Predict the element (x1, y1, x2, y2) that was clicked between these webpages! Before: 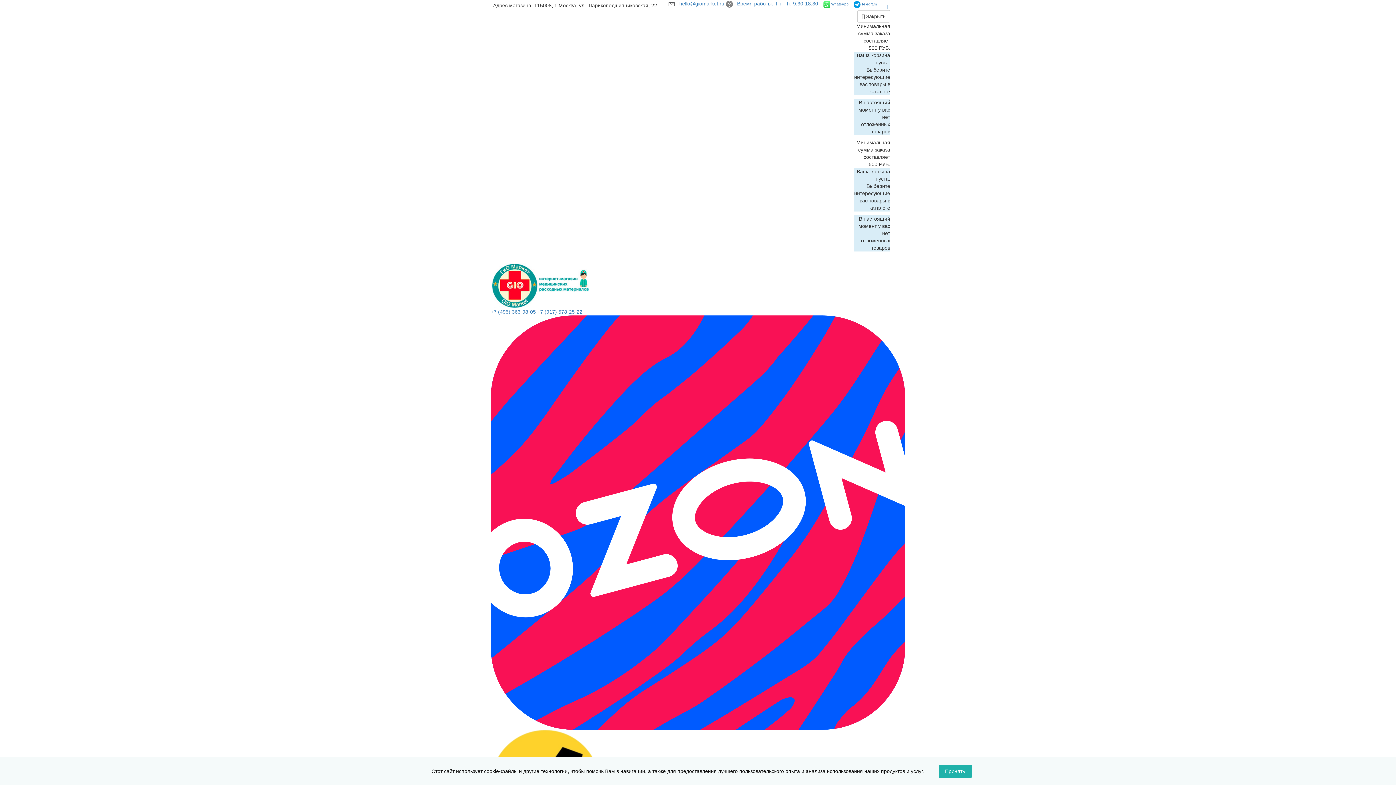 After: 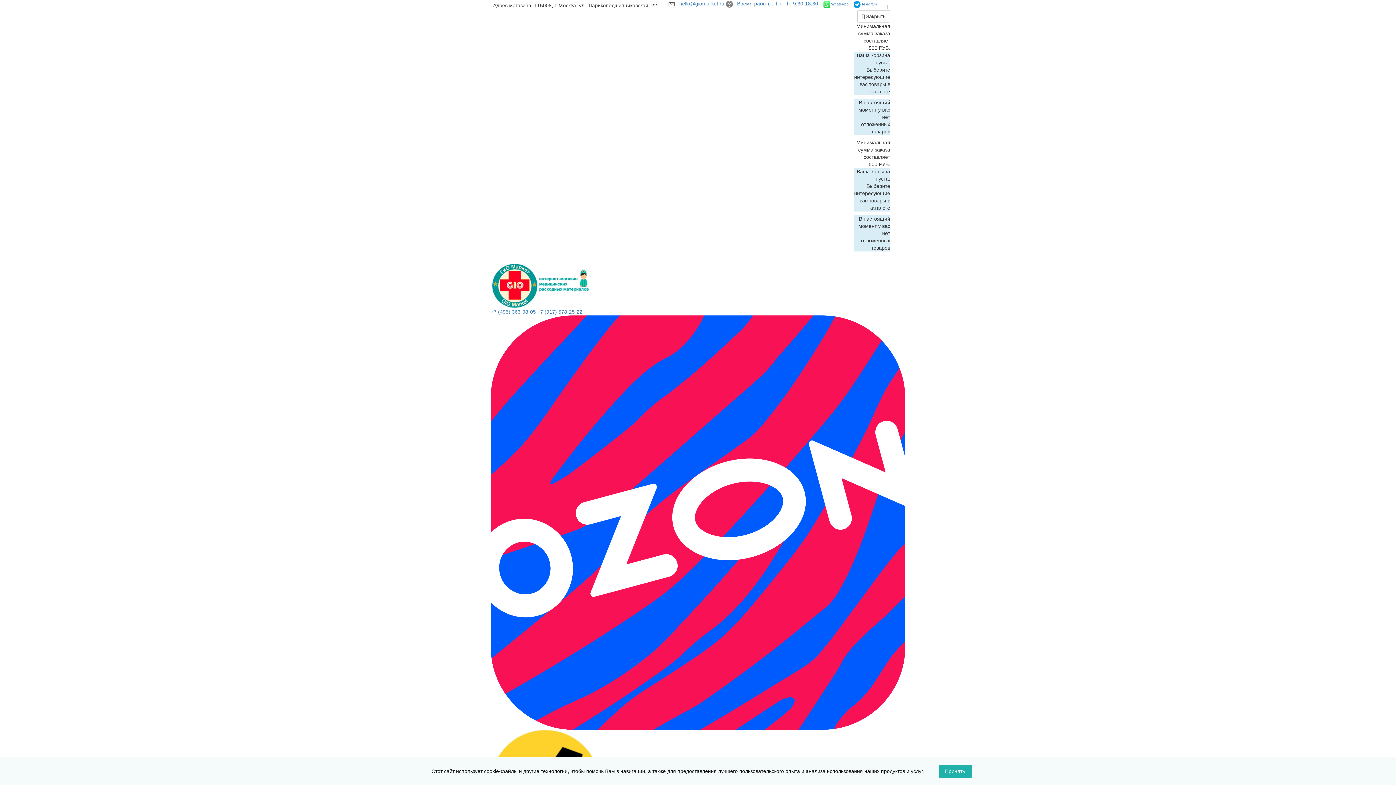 Action: bbox: (737, 0, 819, 6) label: Время работы:  Пн-Пт; 9:30-18:30 